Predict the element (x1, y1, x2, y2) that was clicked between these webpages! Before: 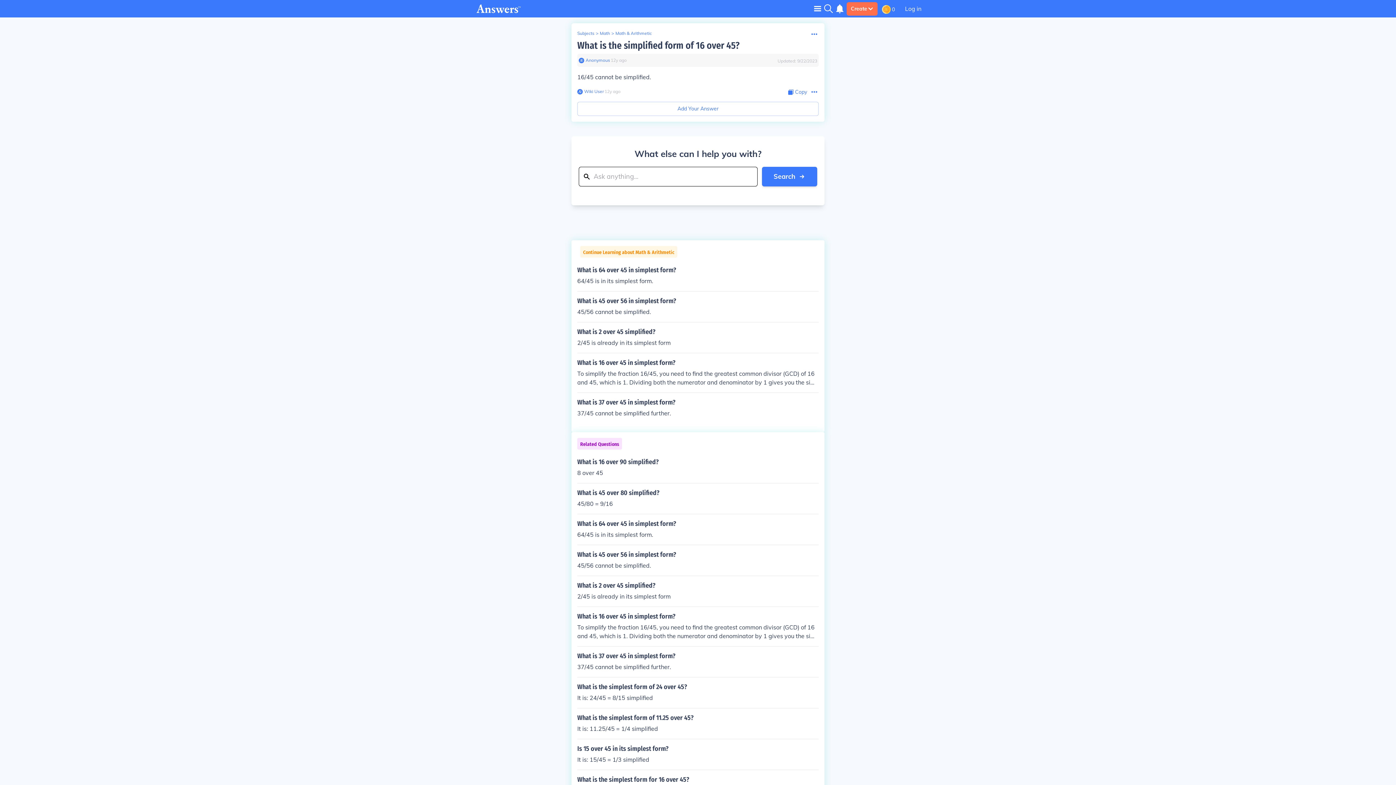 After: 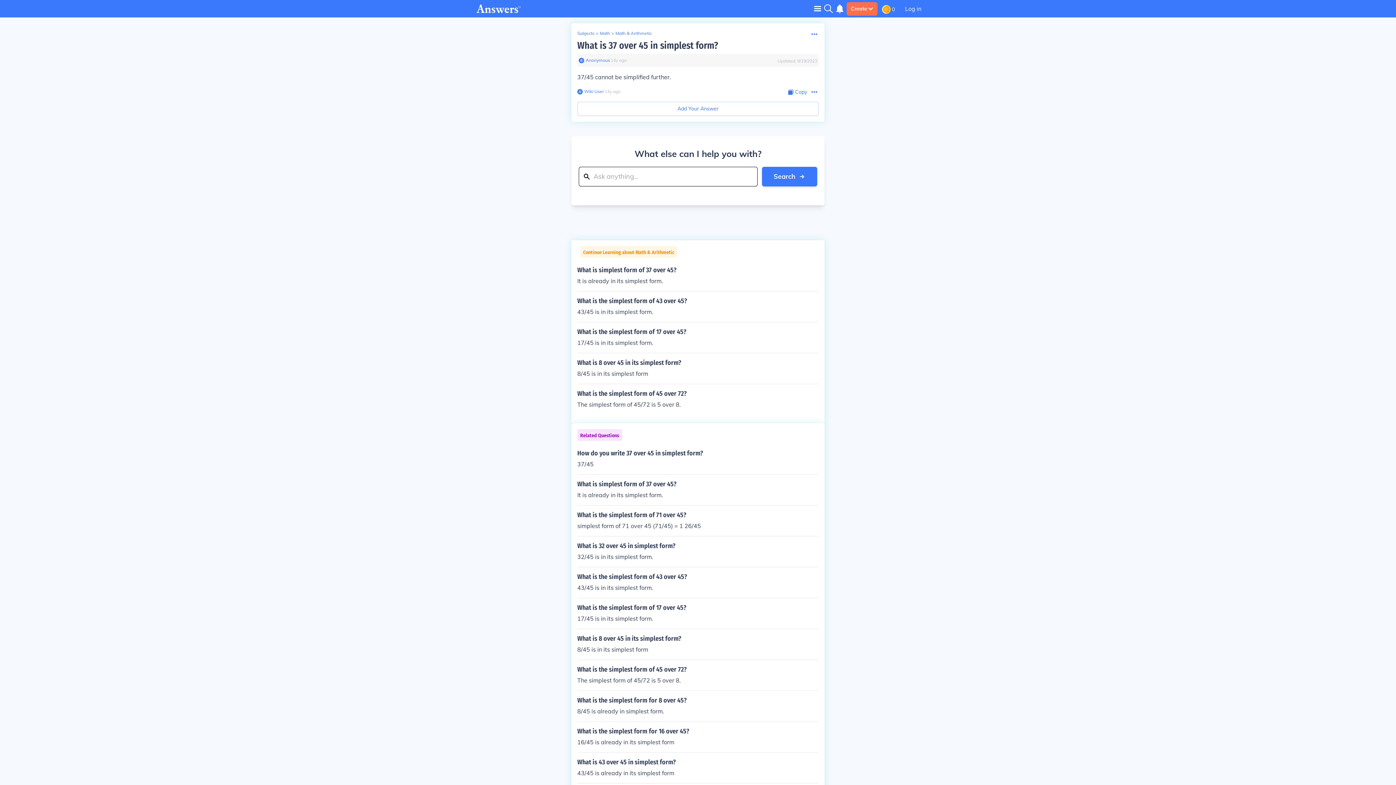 Action: label: What is 37 over 45 in simplest form?

37/45 cannot be simplified further. bbox: (577, 398, 818, 417)